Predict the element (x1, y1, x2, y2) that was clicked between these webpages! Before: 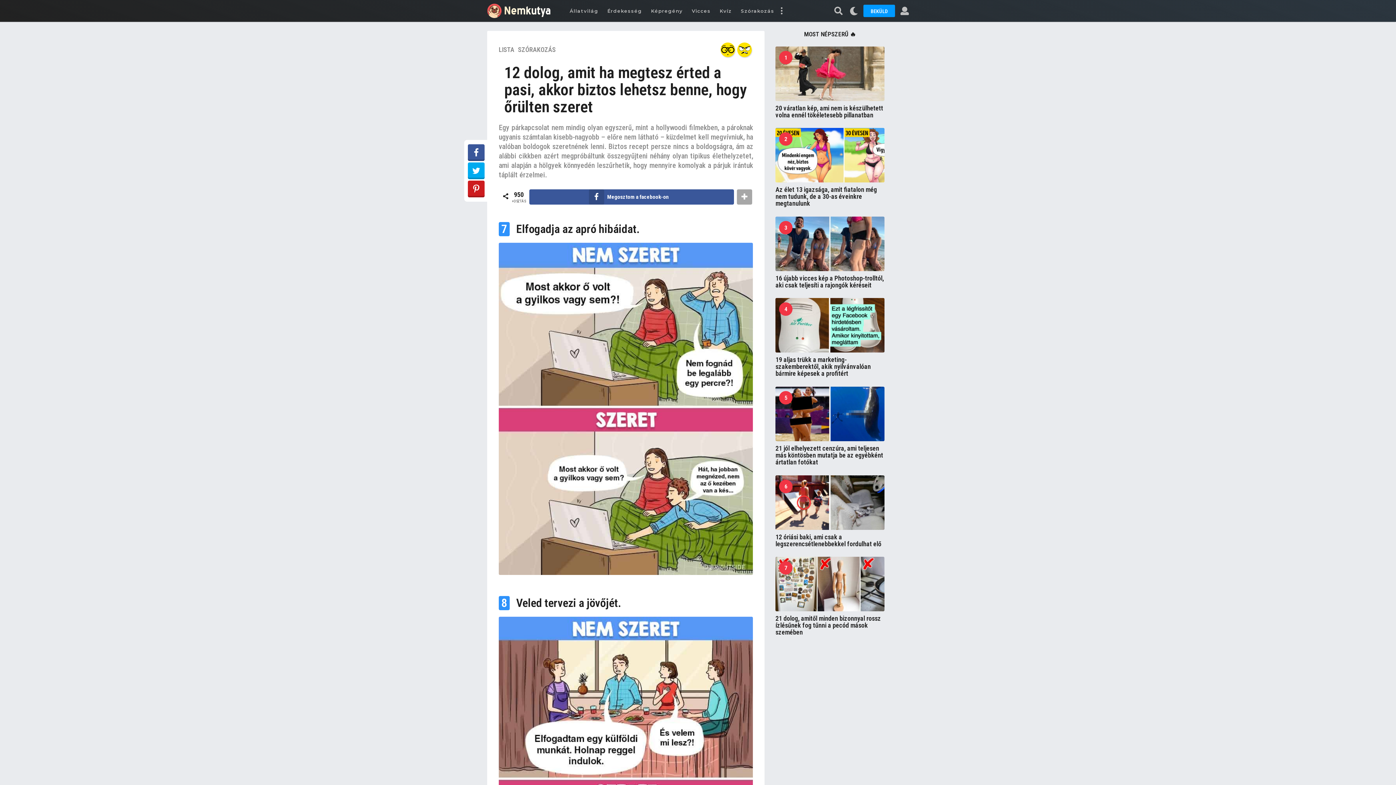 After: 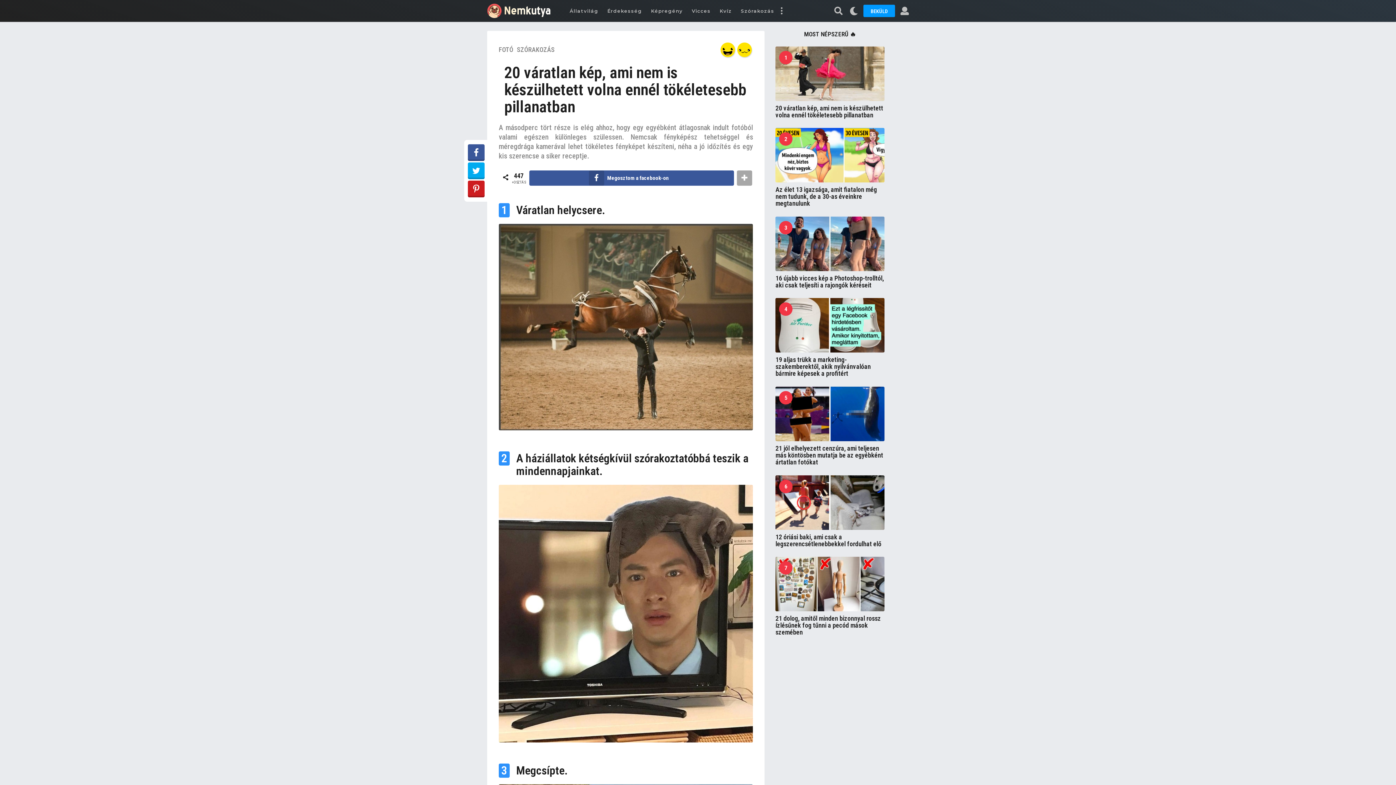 Action: bbox: (775, 46, 884, 101)